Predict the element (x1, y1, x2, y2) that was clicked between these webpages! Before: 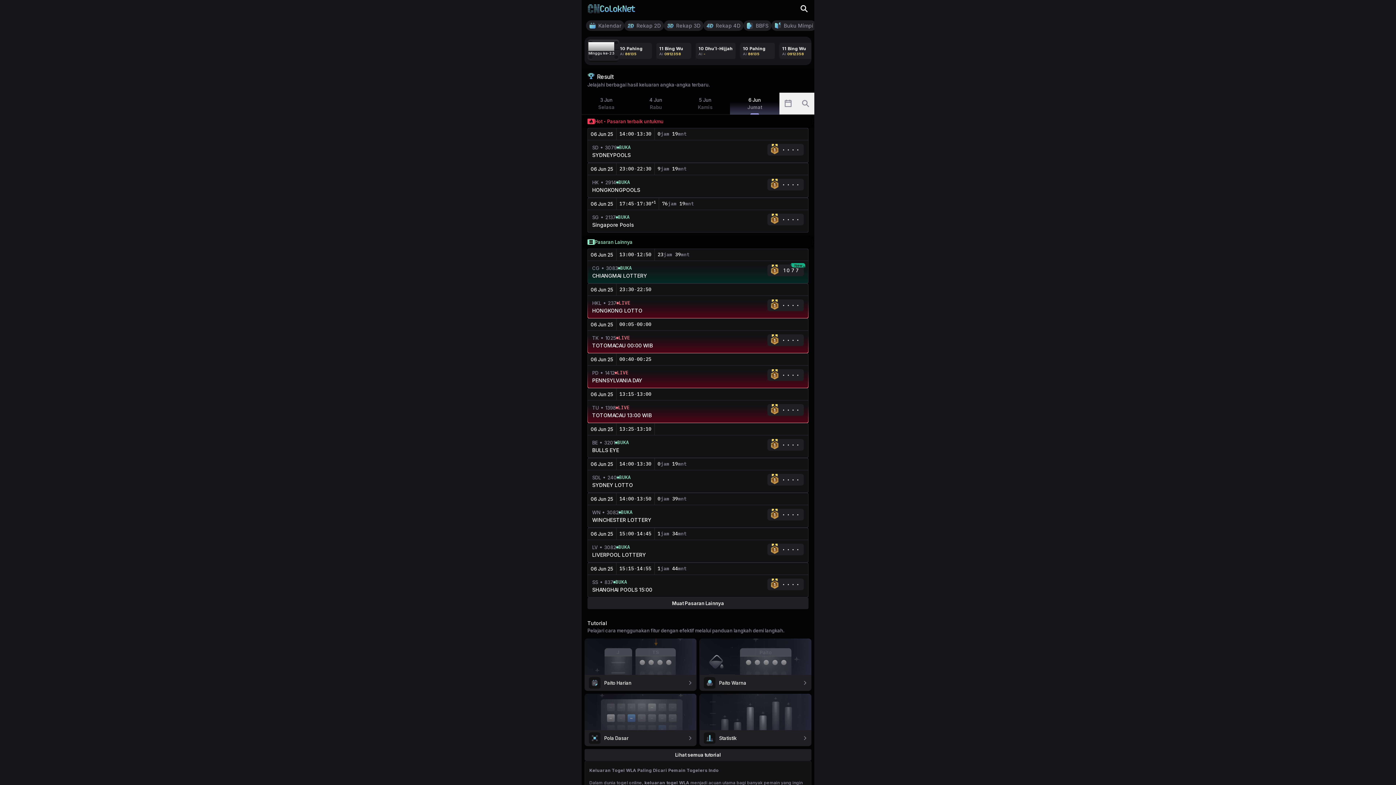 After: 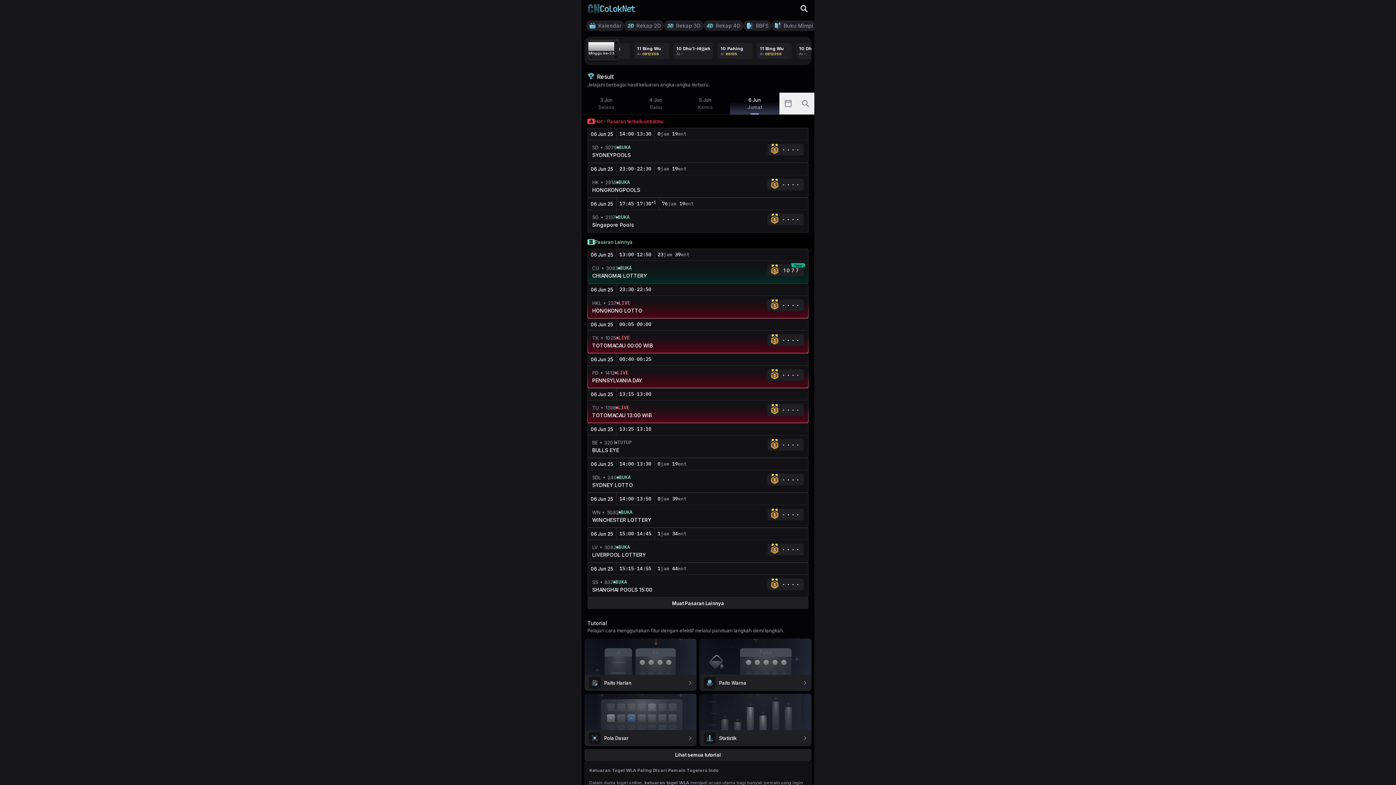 Action: bbox: (730, 92, 779, 114) label: 6 Jun
Jumat